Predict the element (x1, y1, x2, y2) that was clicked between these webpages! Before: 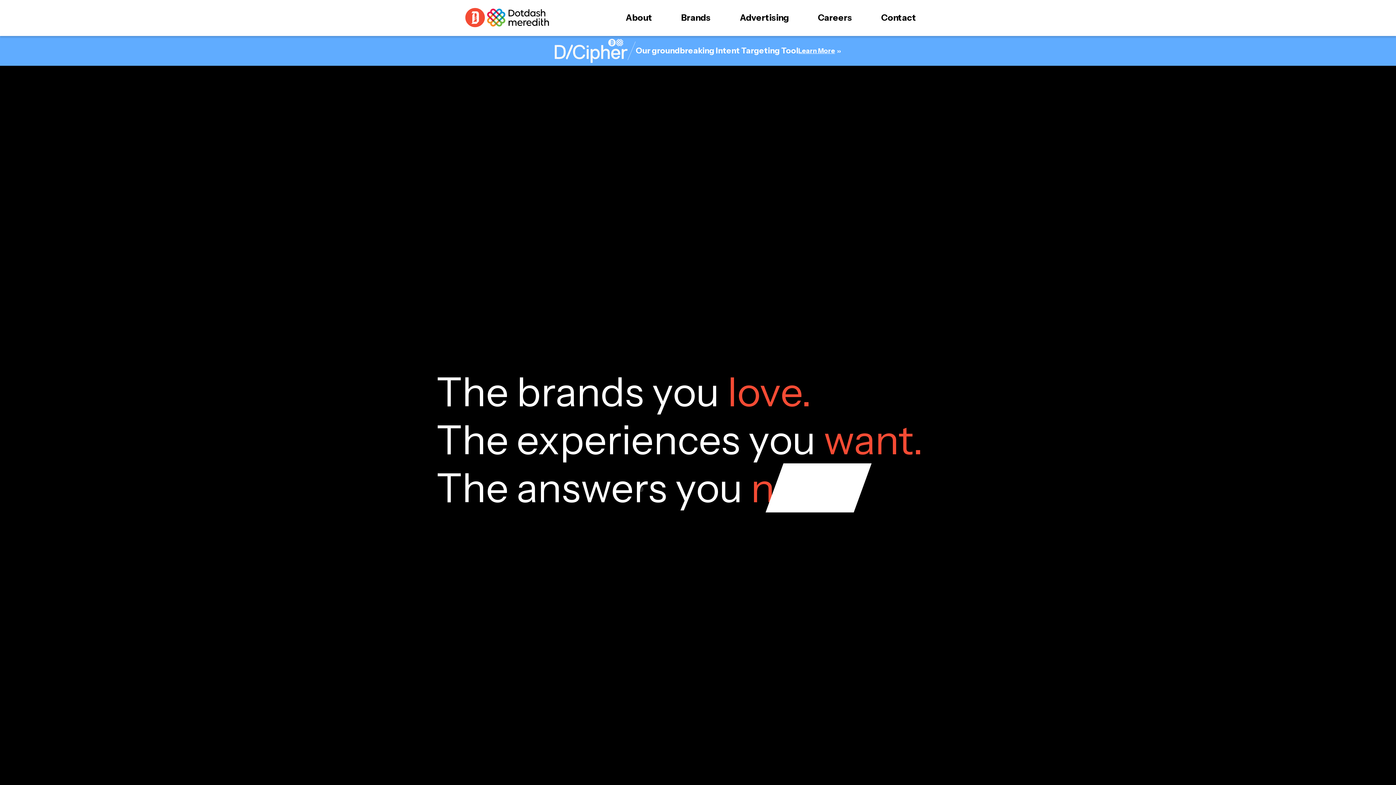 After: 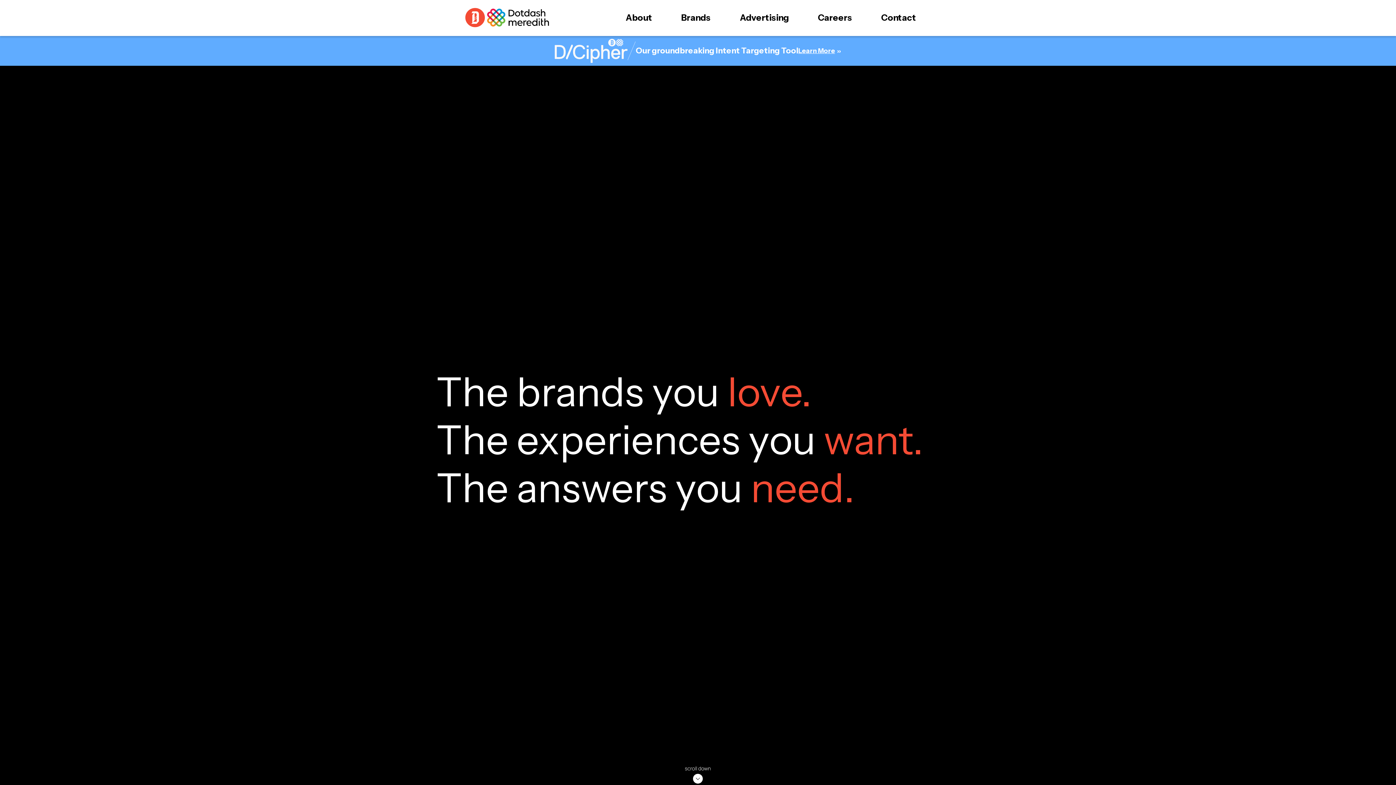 Action: label: visit the Dotdash Meredith Homepage bbox: (465, 8, 549, 27)